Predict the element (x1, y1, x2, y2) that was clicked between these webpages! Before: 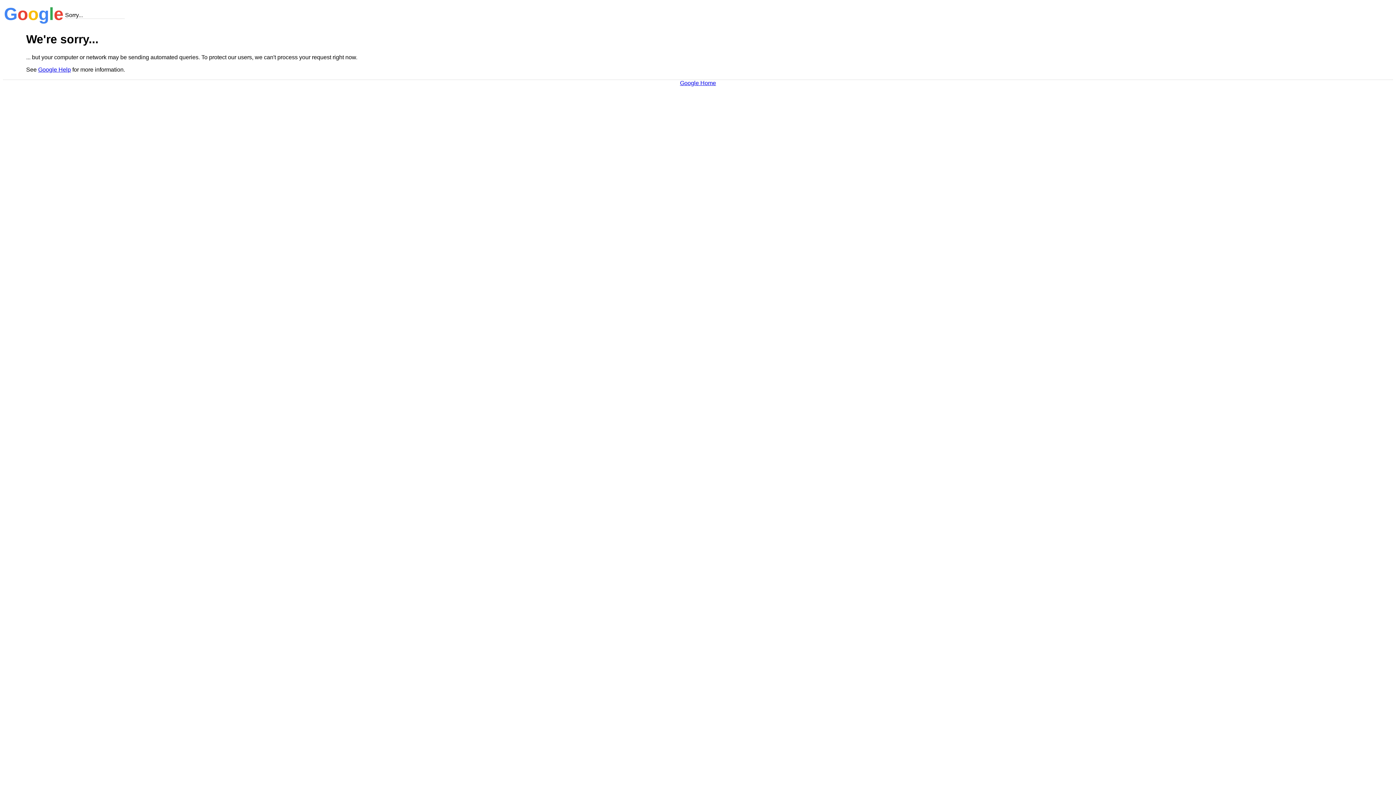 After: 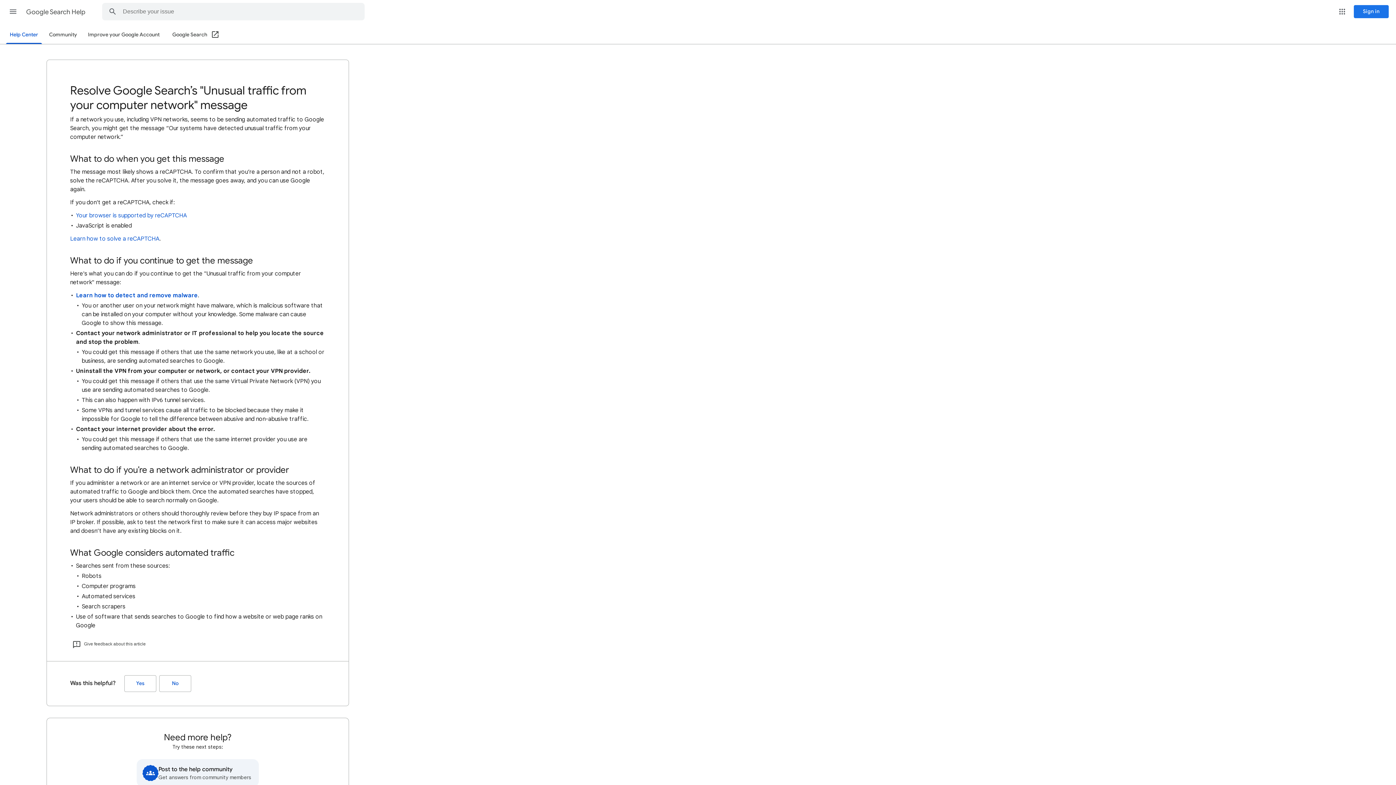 Action: label: Google Help bbox: (38, 66, 70, 72)